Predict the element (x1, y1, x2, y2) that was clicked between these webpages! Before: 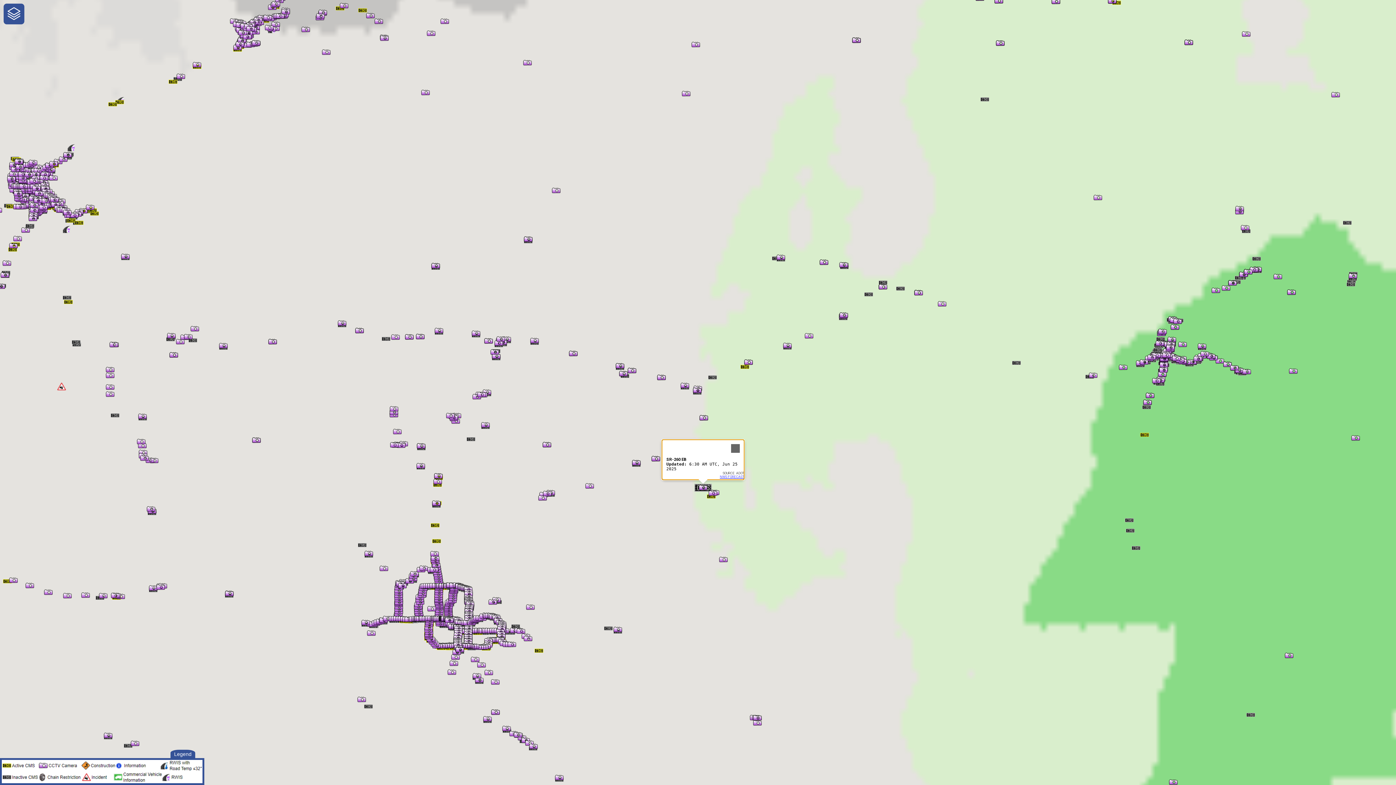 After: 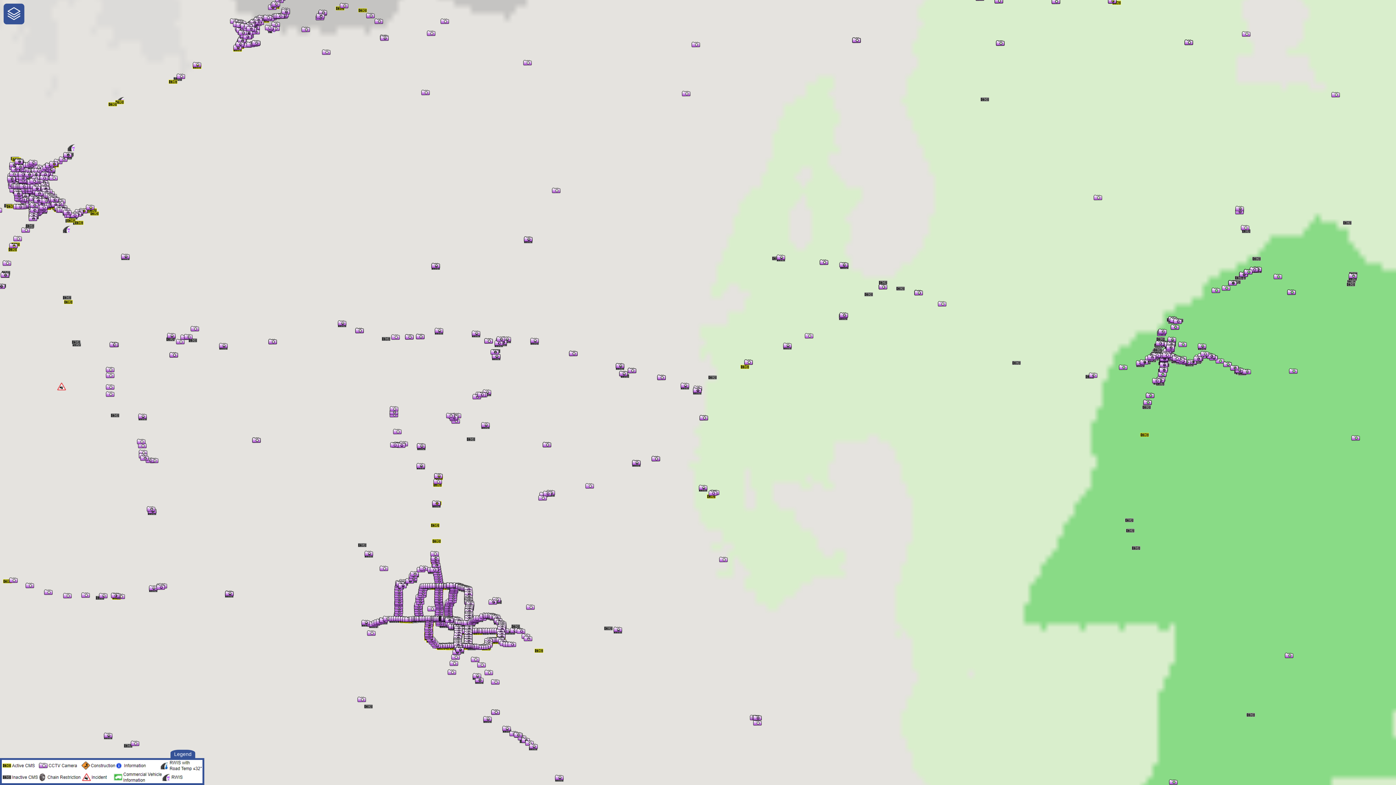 Action: label: NWS FORECAST bbox: (720, 483, 744, 486)